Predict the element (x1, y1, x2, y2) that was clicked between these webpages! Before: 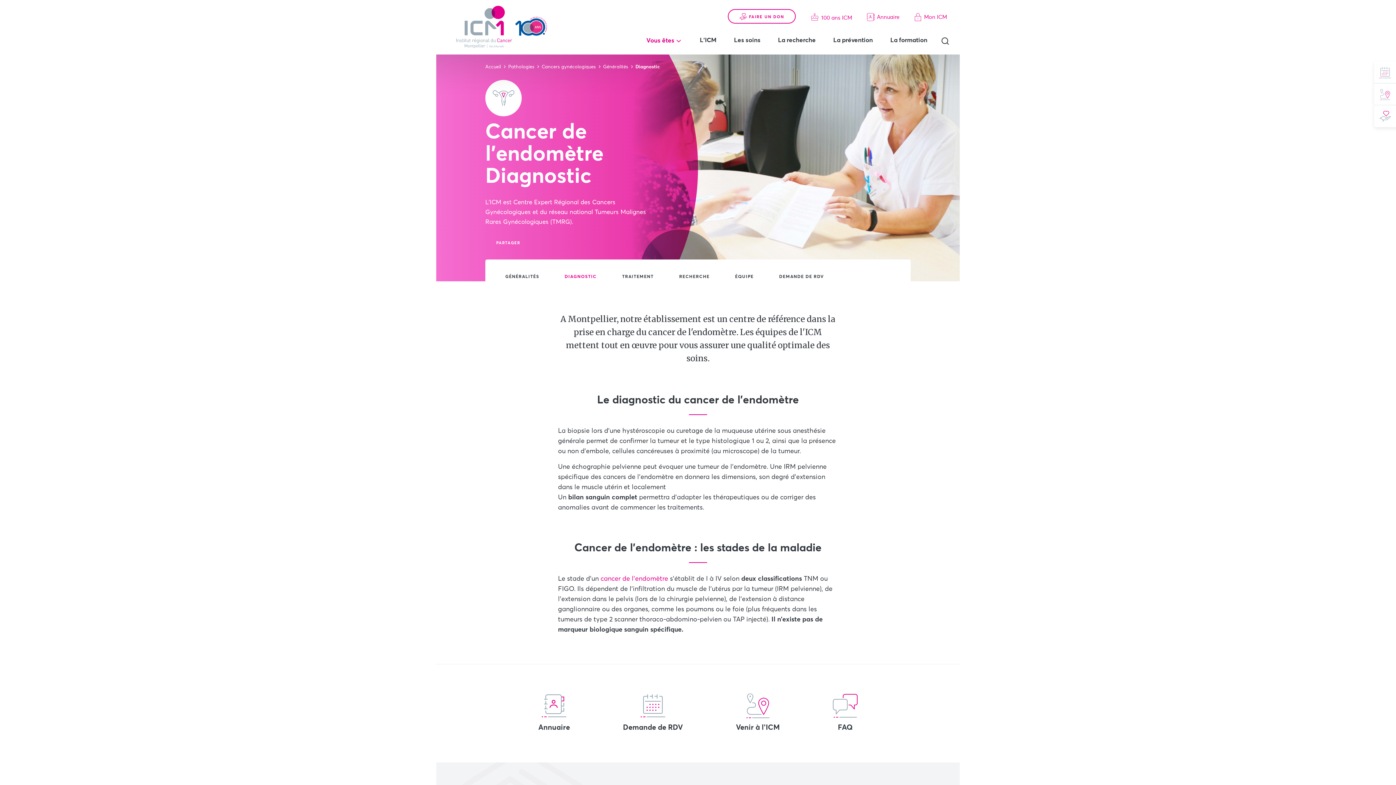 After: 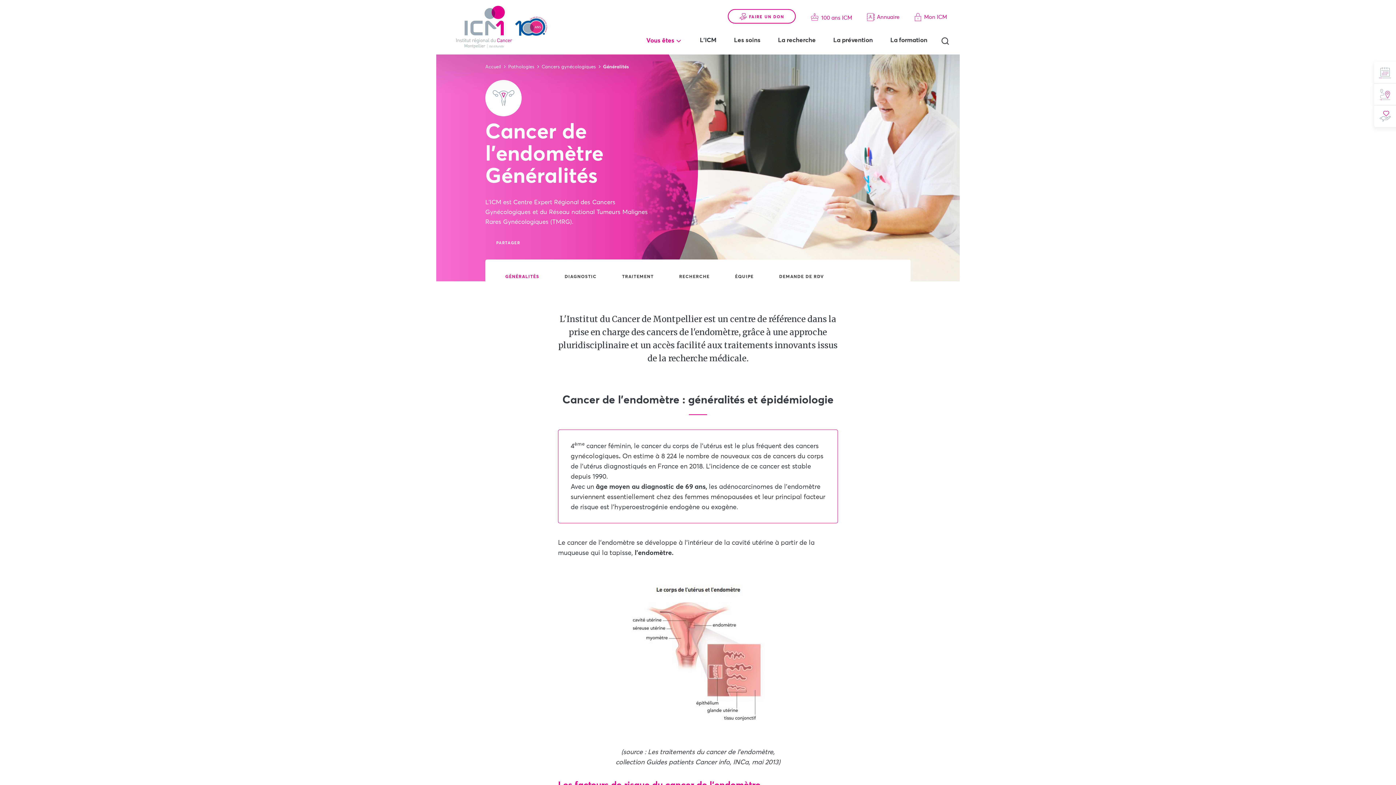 Action: bbox: (498, 270, 546, 283) label: GÉNÉRALITÉS